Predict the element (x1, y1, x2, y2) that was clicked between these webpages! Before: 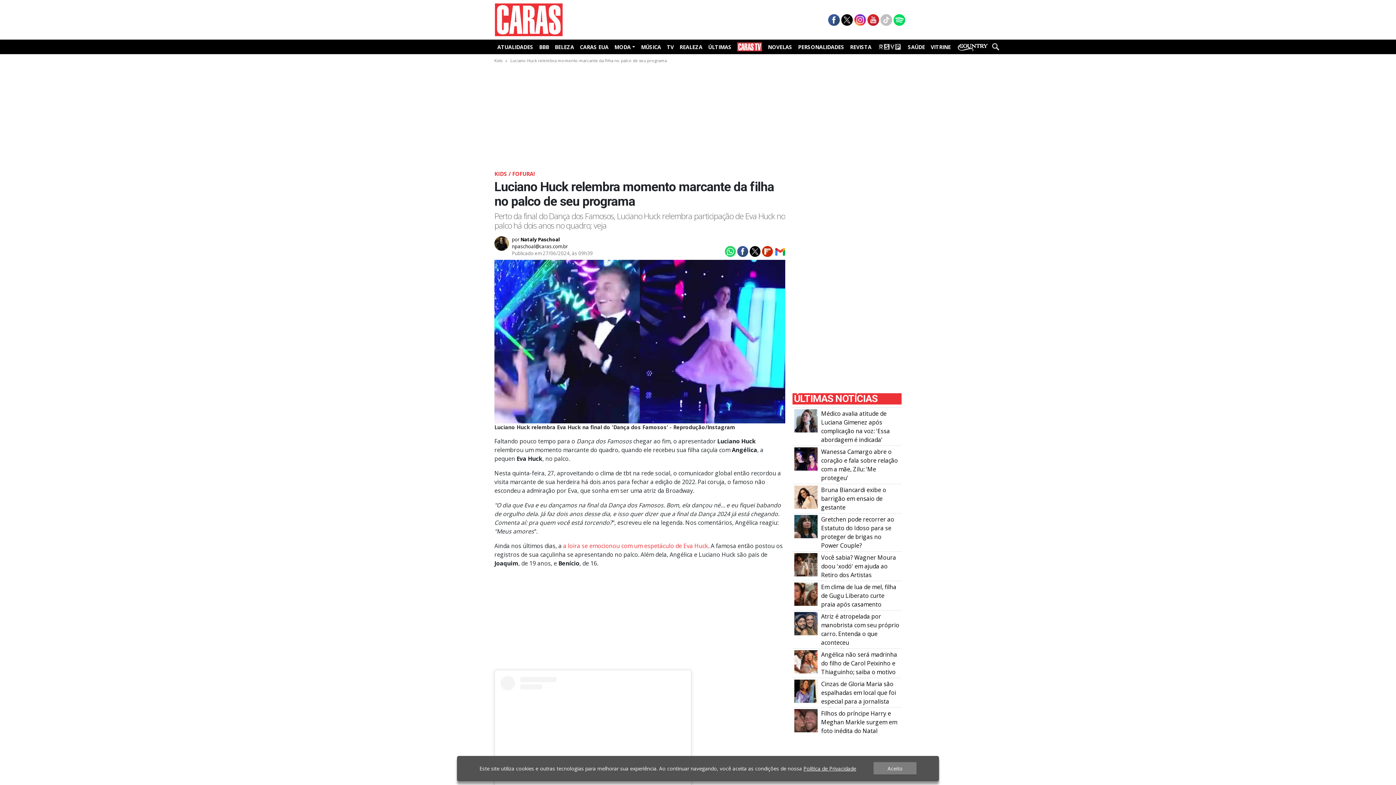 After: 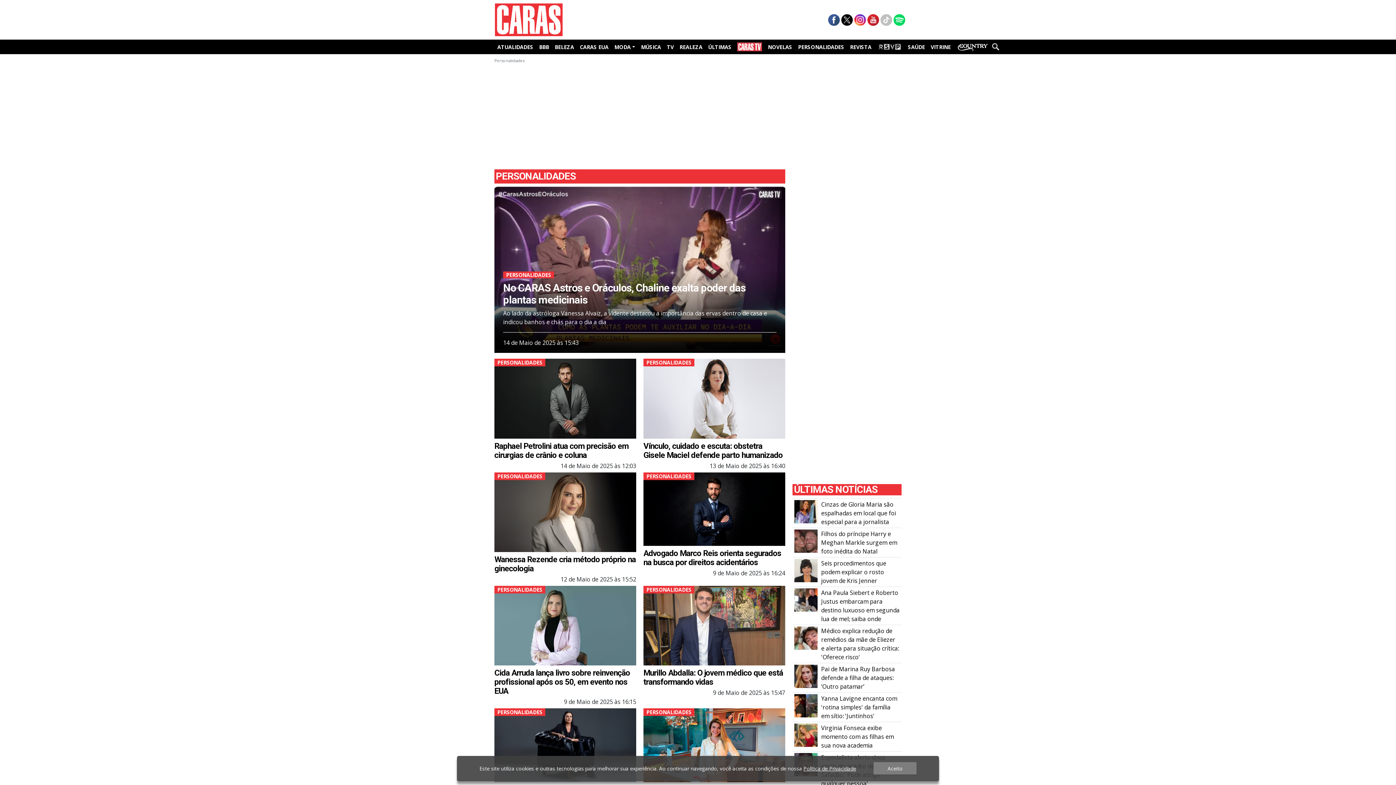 Action: bbox: (795, 41, 847, 52) label: PERSONALIDADES